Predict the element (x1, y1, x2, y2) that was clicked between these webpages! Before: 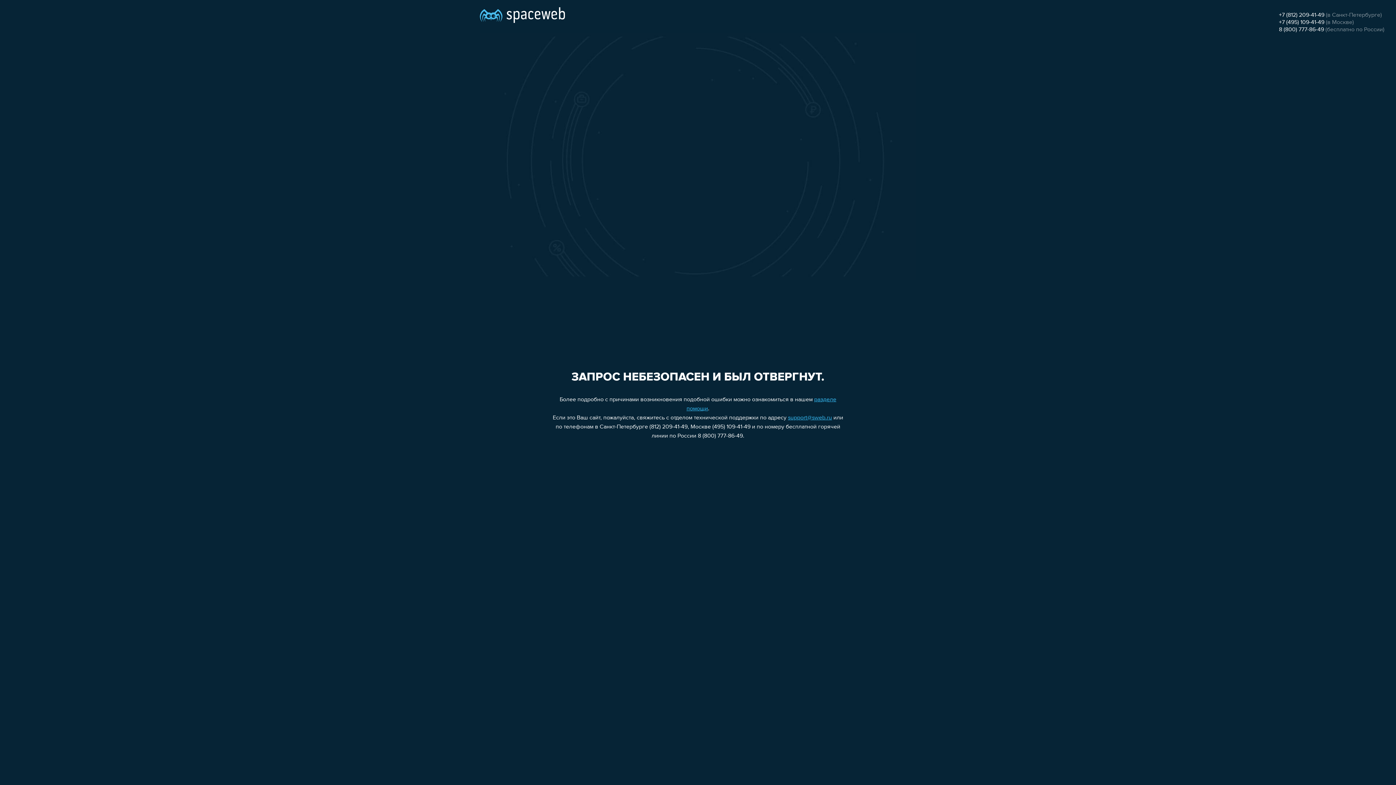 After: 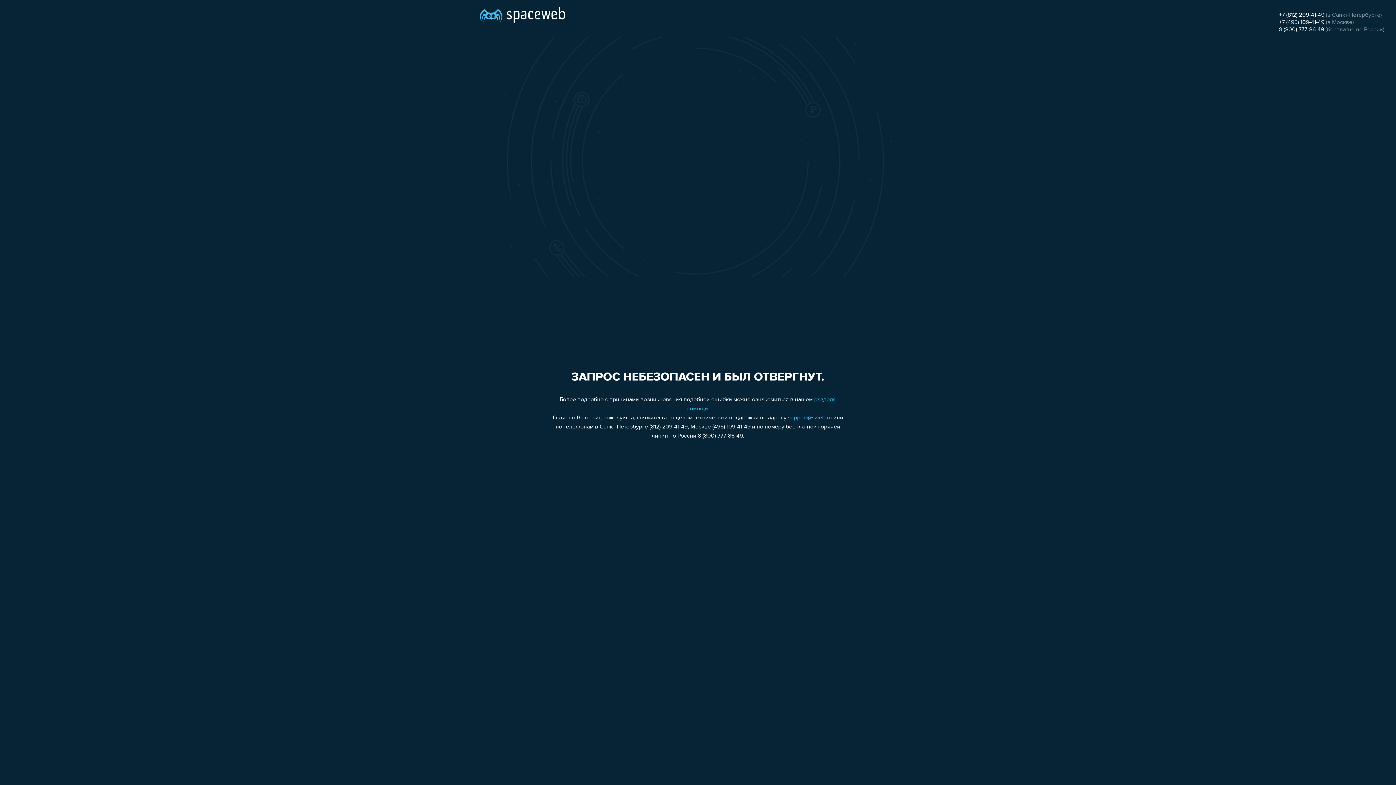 Action: label: +7 (495) 109-41-49 bbox: (1279, 19, 1324, 25)